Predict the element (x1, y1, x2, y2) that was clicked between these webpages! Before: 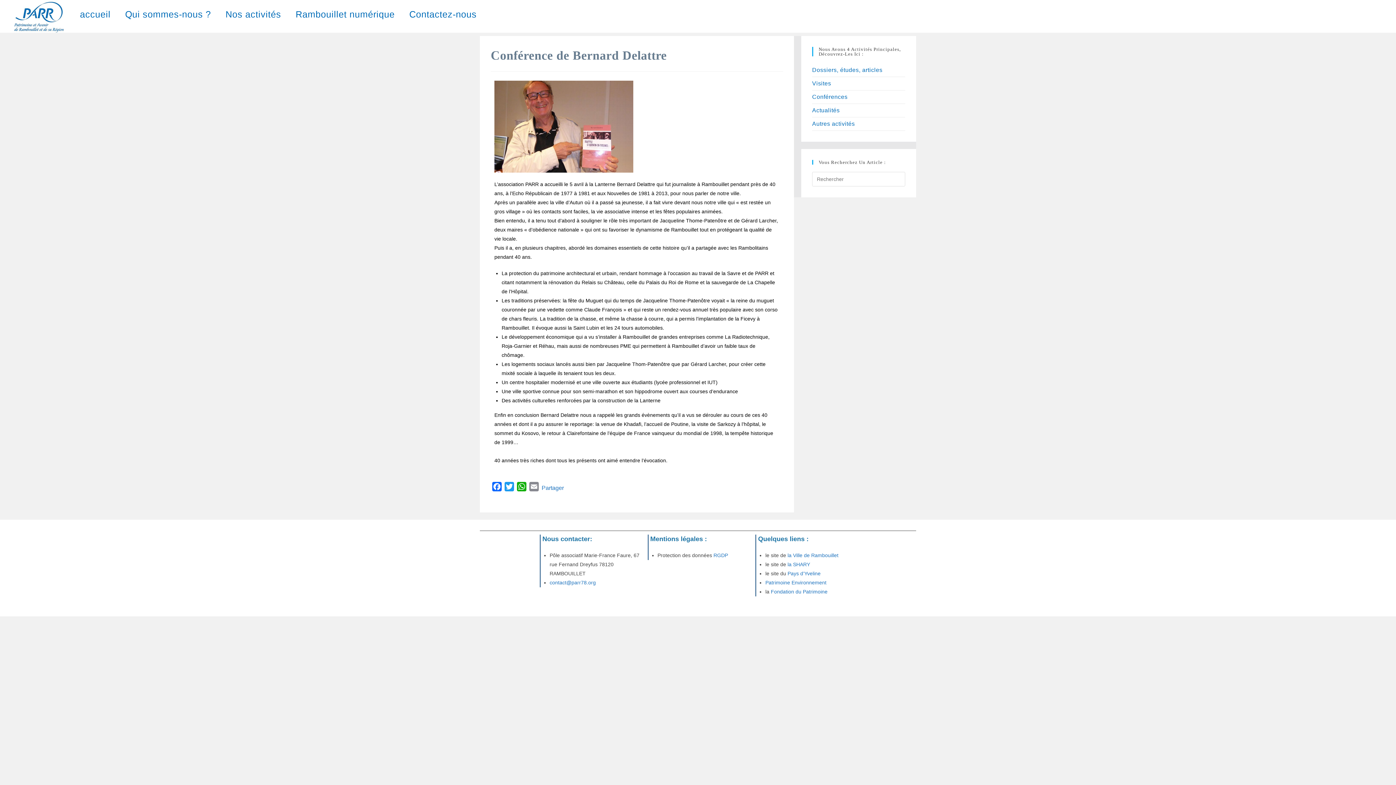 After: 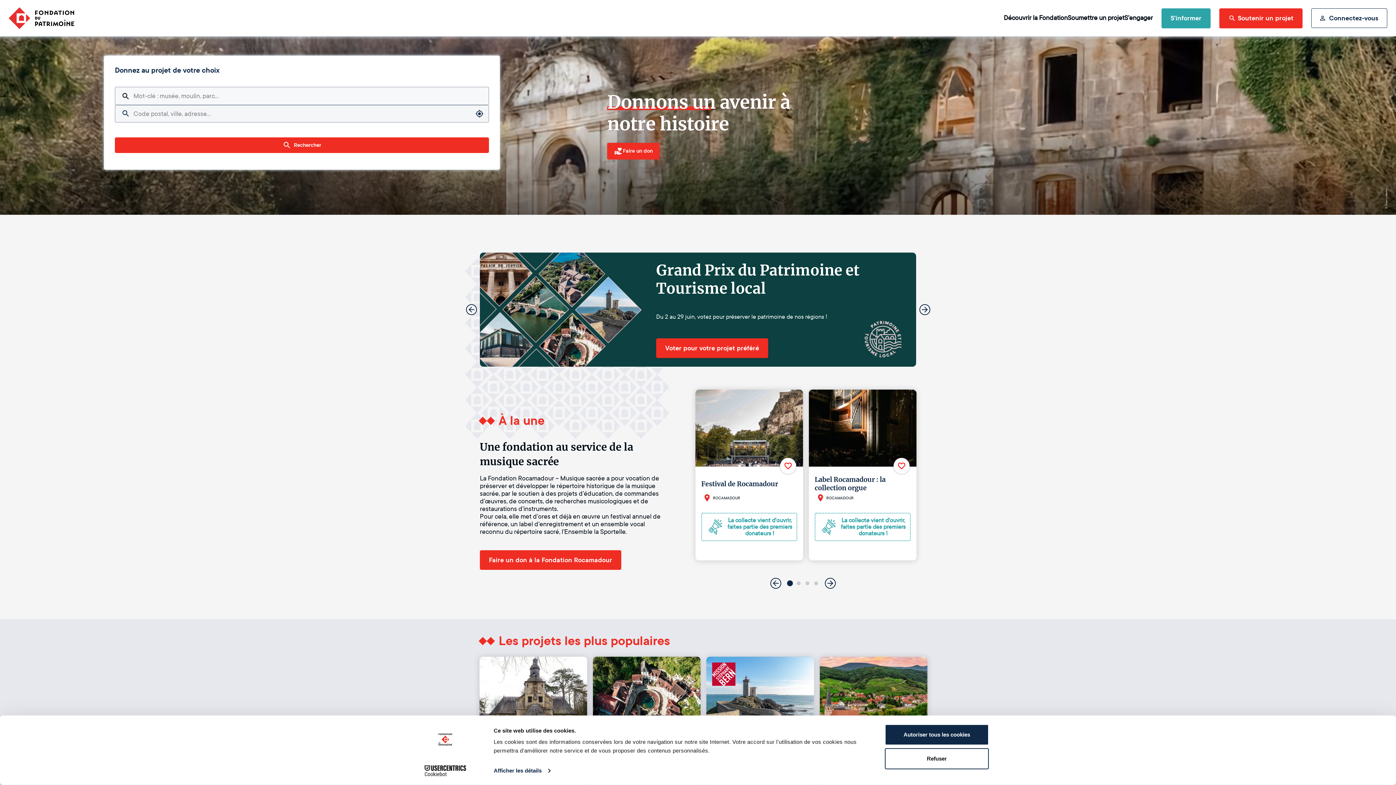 Action: bbox: (771, 589, 827, 594) label: Fondation du Patrimoine